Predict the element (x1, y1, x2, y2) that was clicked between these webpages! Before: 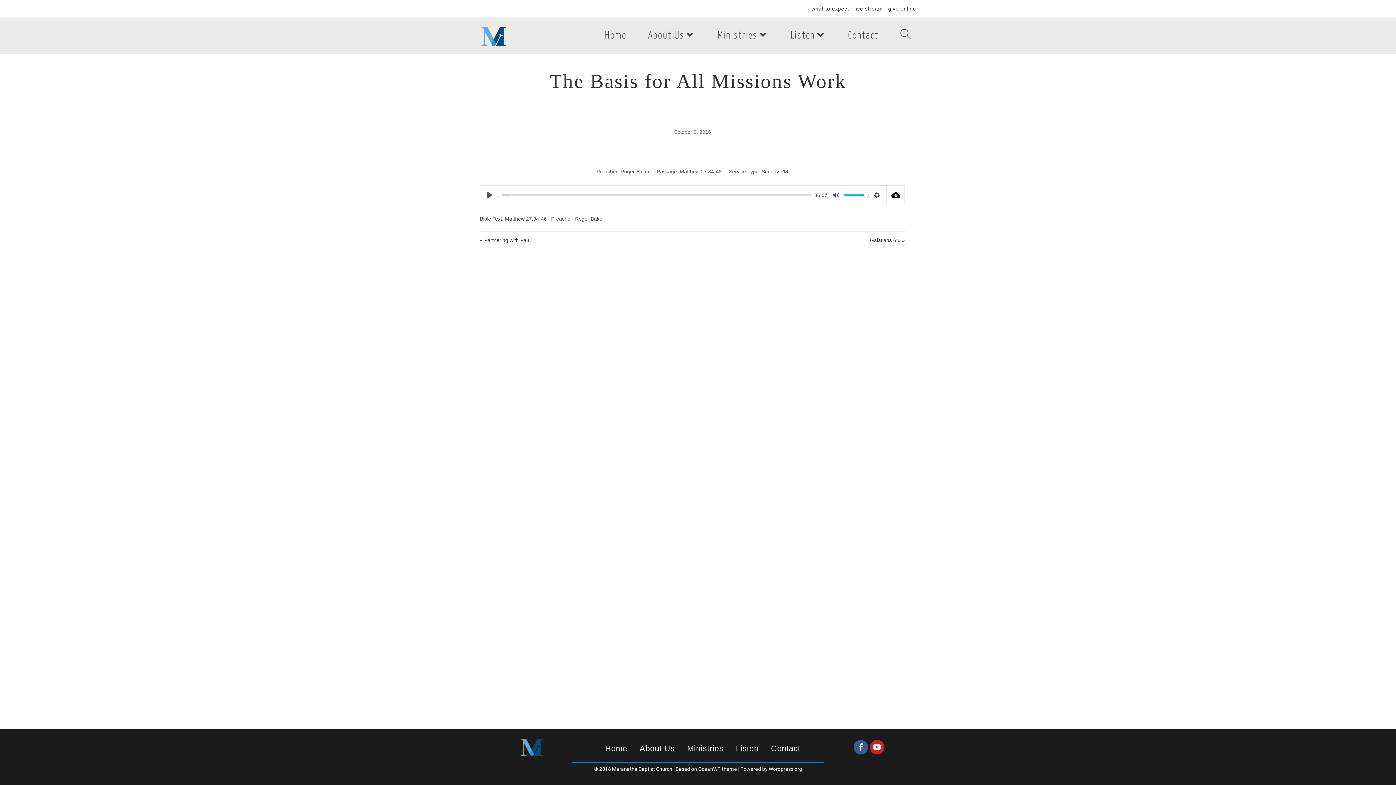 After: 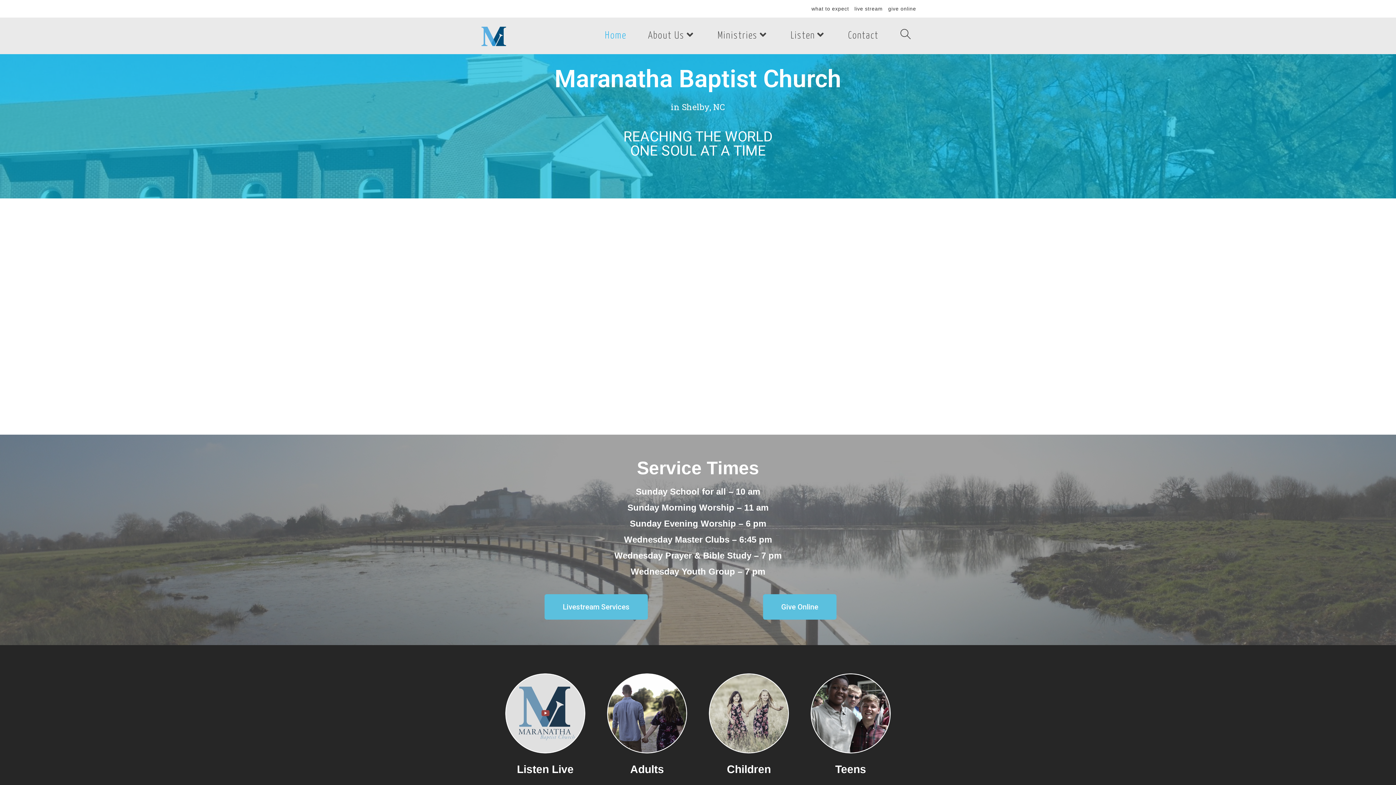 Action: label: Home bbox: (594, 17, 637, 54)